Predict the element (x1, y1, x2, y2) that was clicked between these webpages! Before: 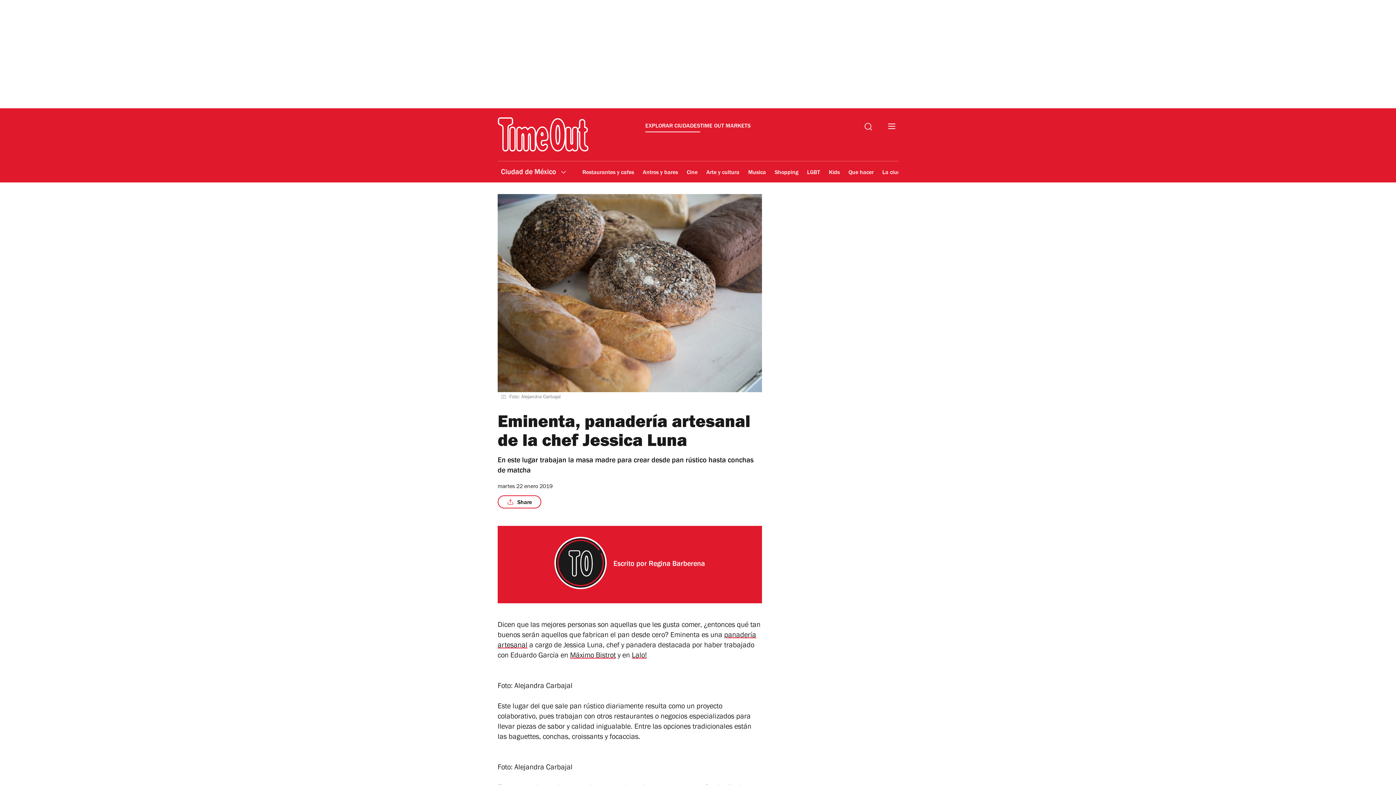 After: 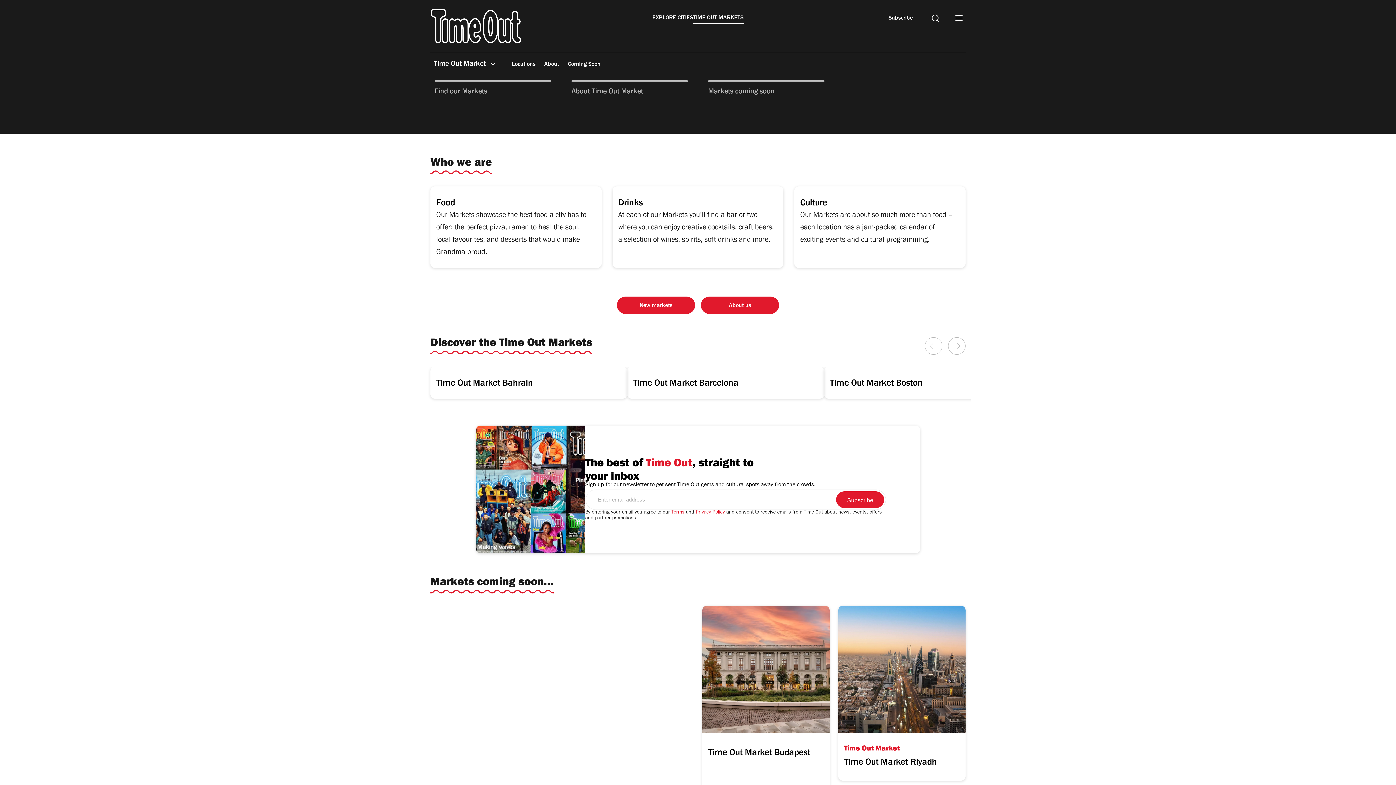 Action: label: TIME OUT MARKETS bbox: (700, 122, 750, 132)